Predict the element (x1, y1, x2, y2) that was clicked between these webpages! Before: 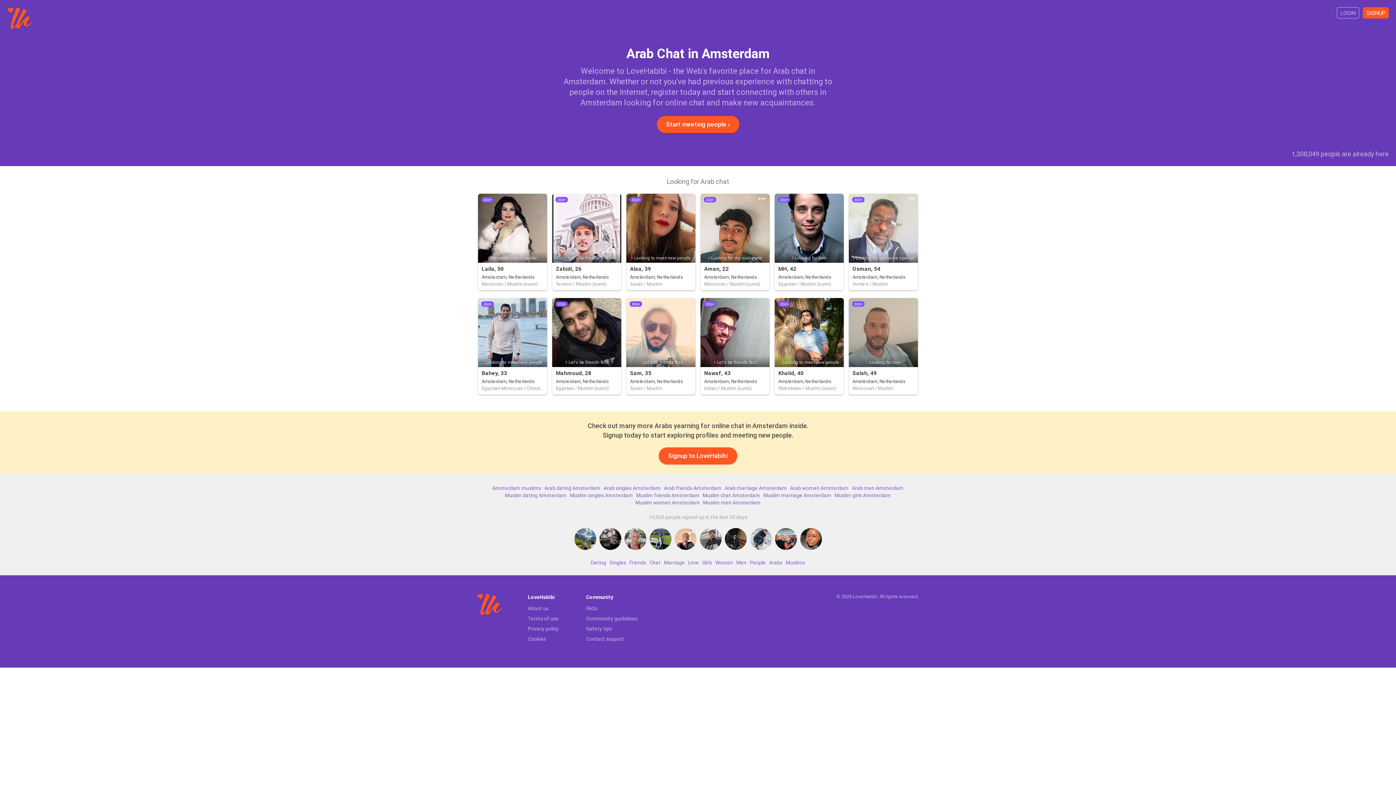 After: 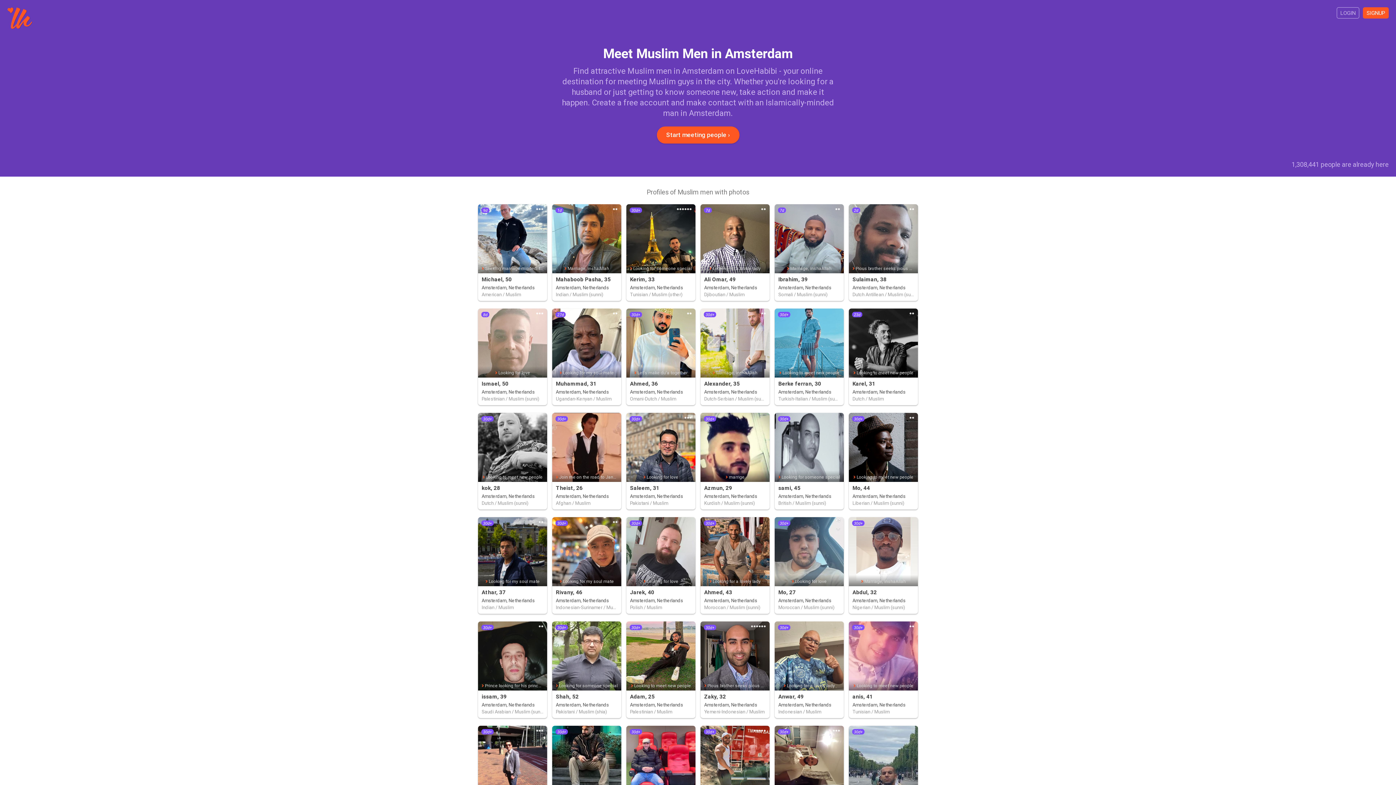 Action: label: Muslim men Amsterdam bbox: (703, 499, 760, 506)